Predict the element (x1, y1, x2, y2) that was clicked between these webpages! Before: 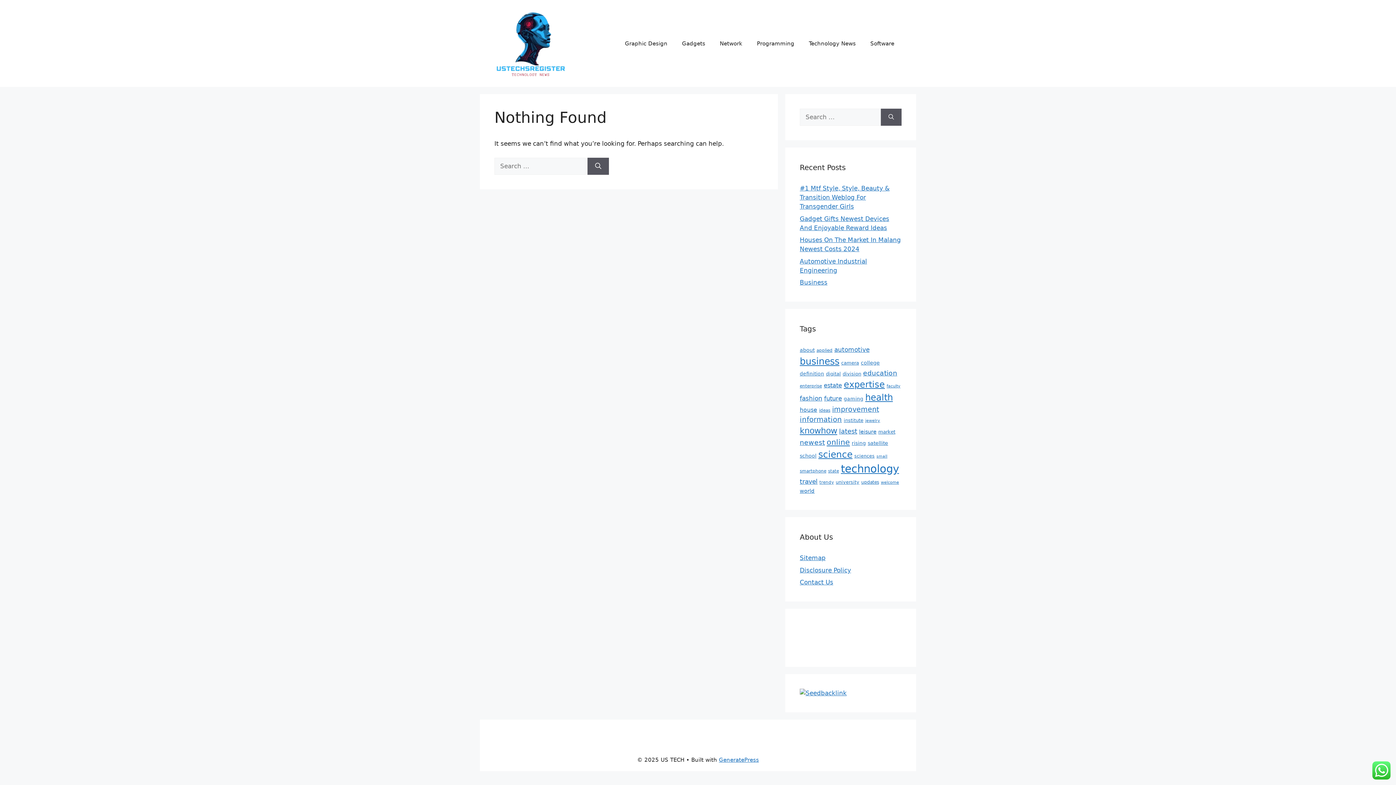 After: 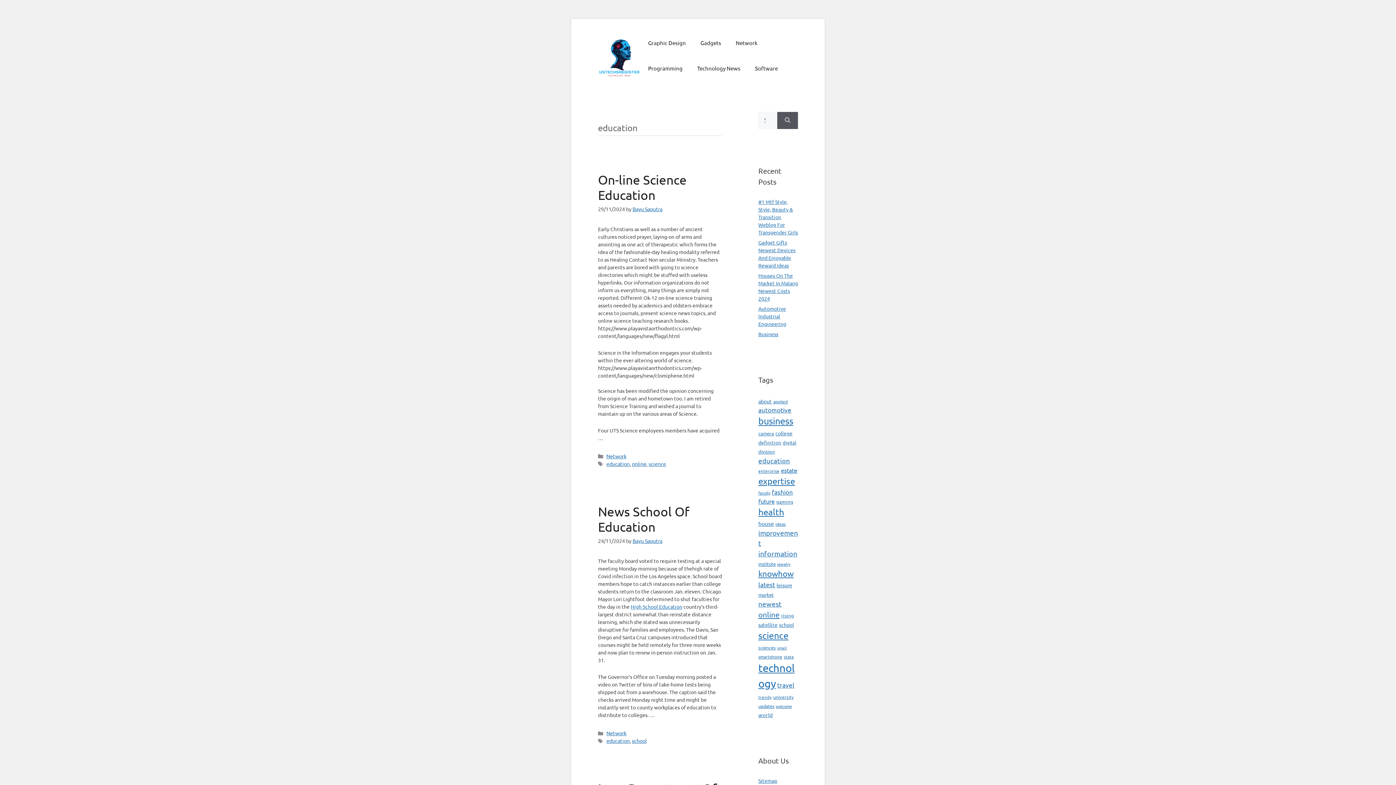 Action: label: education (46 items) bbox: (863, 369, 897, 377)